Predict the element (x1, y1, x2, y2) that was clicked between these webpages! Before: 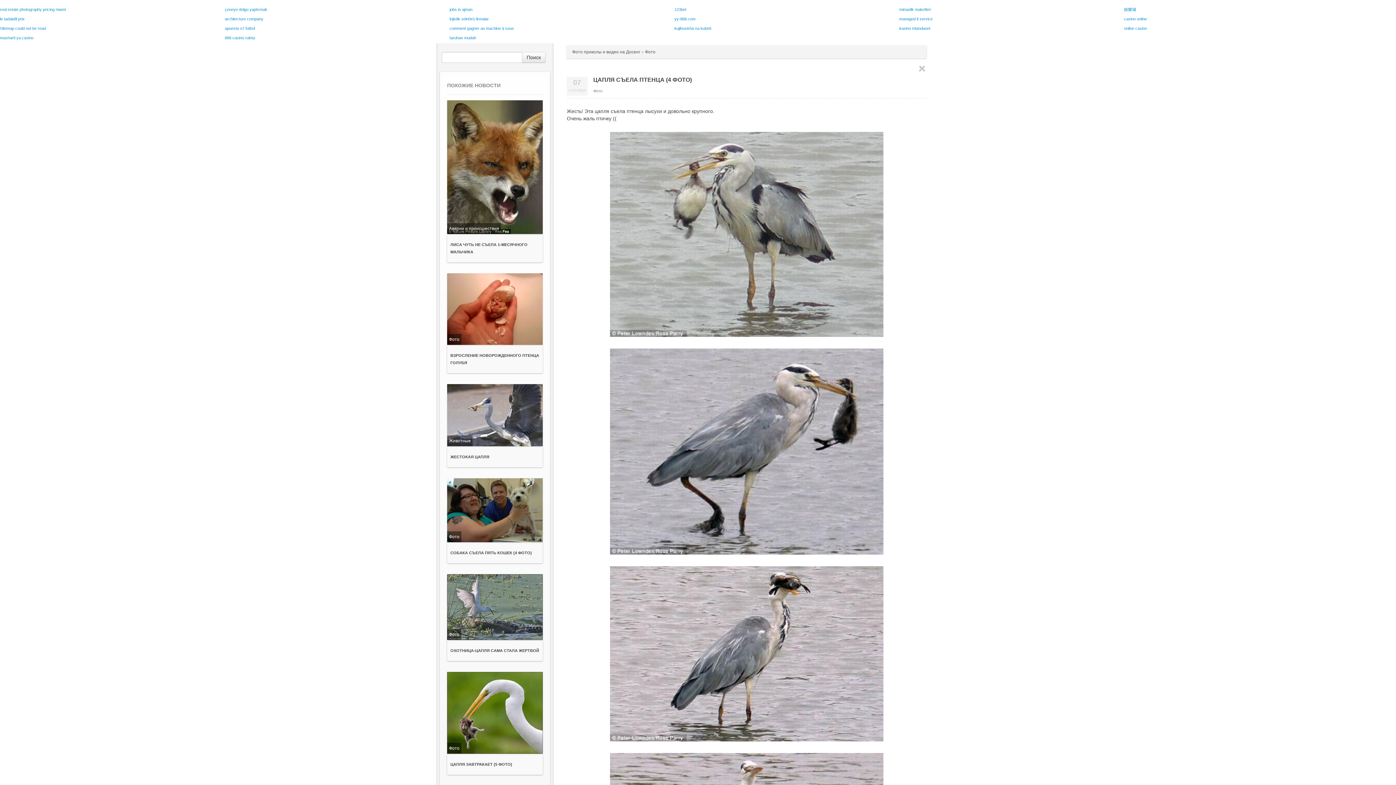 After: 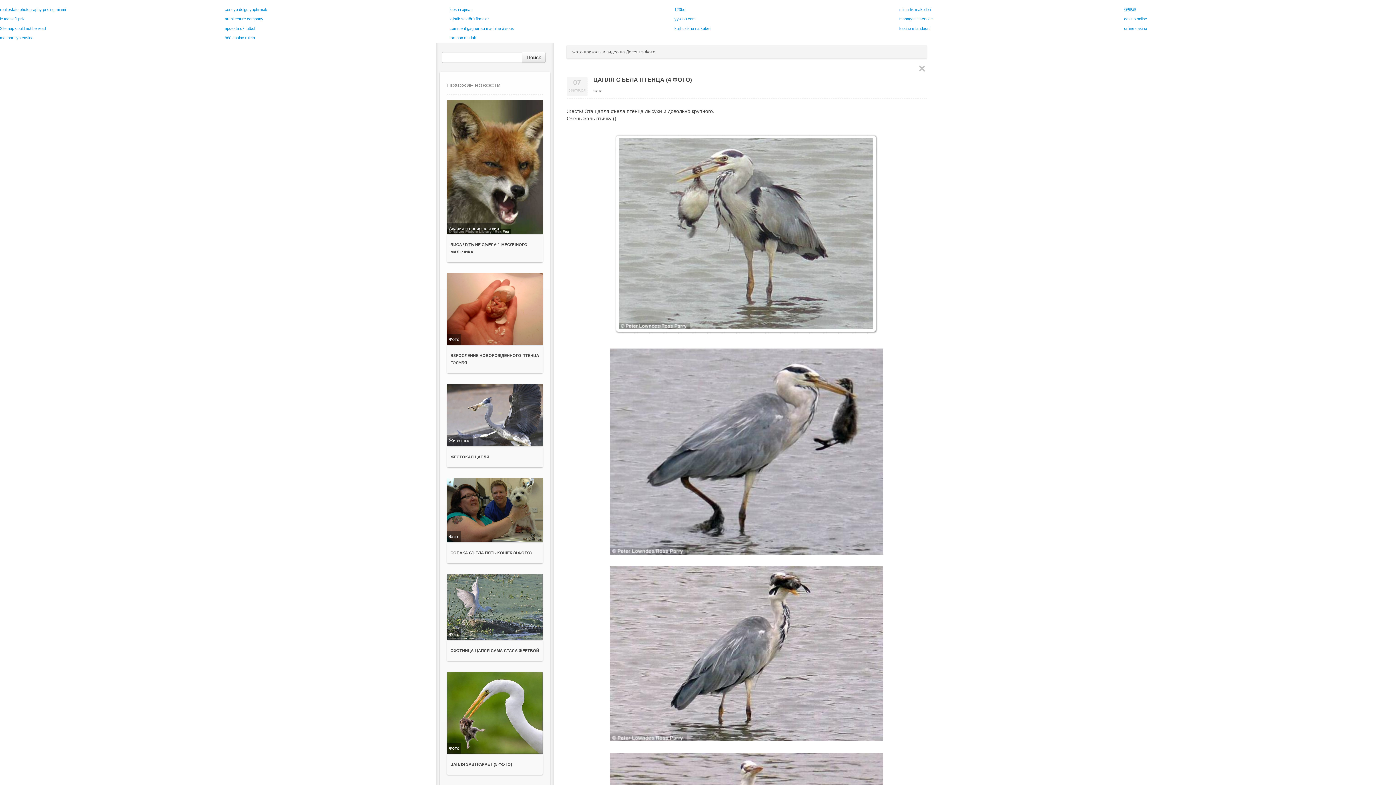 Action: bbox: (566, 132, 926, 337)